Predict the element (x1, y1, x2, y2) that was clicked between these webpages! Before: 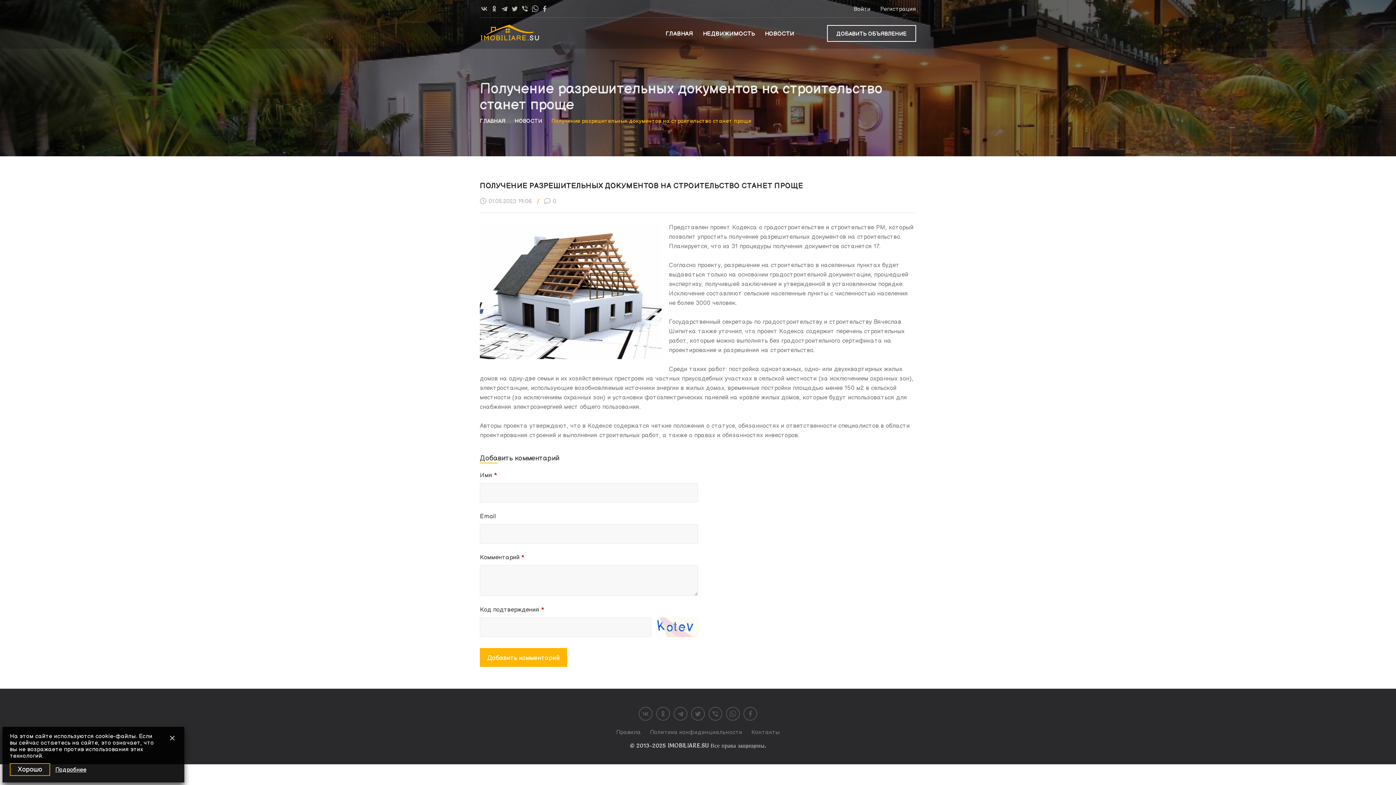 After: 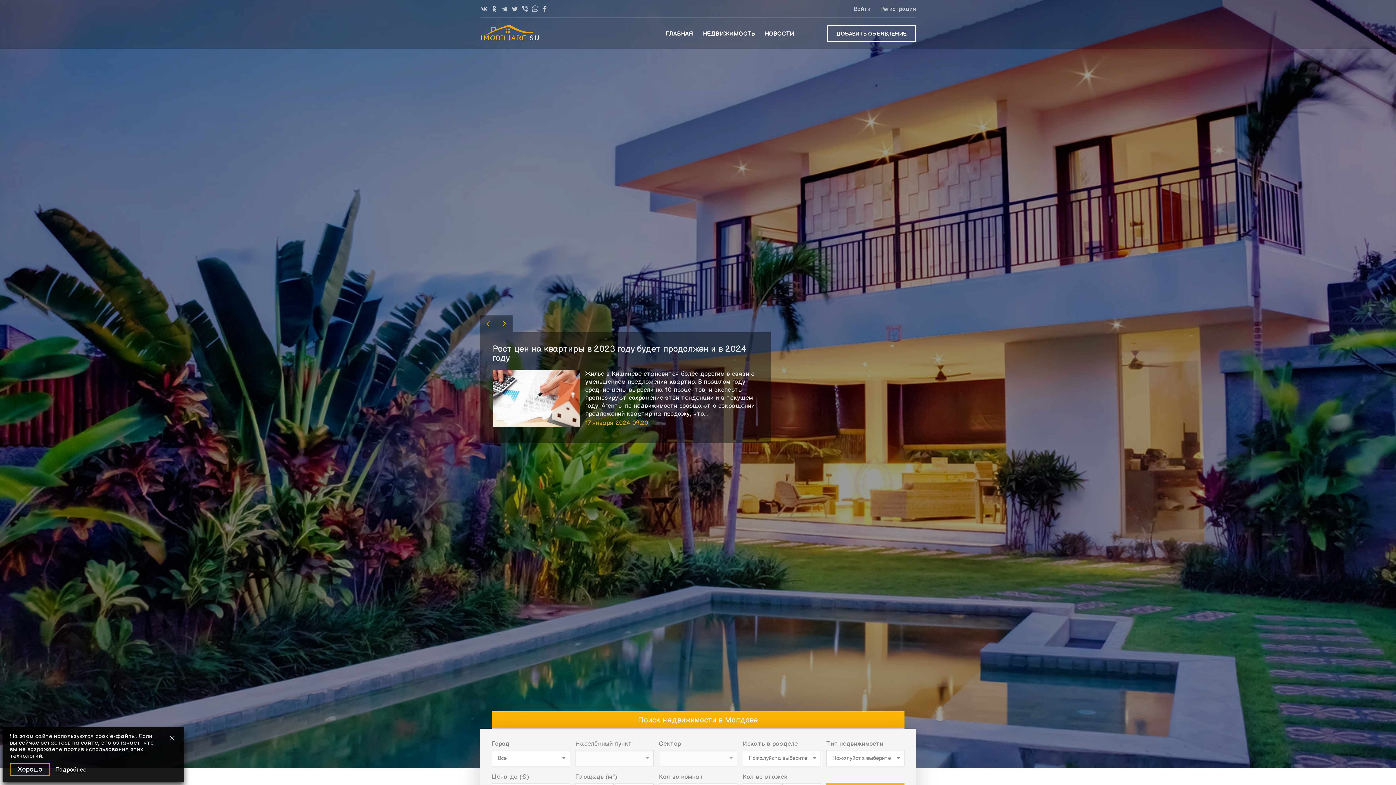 Action: bbox: (480, 117, 505, 124) label: ГЛАВНАЯ